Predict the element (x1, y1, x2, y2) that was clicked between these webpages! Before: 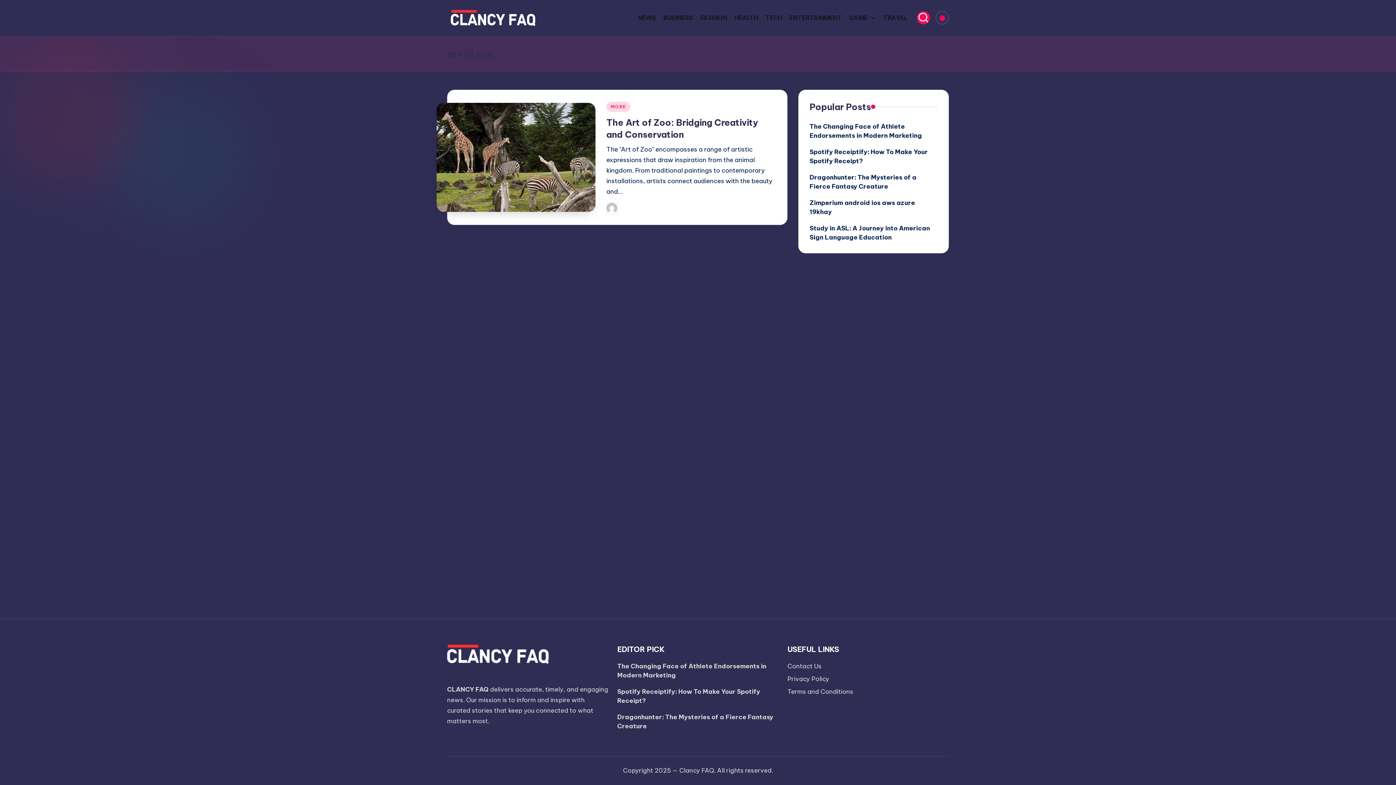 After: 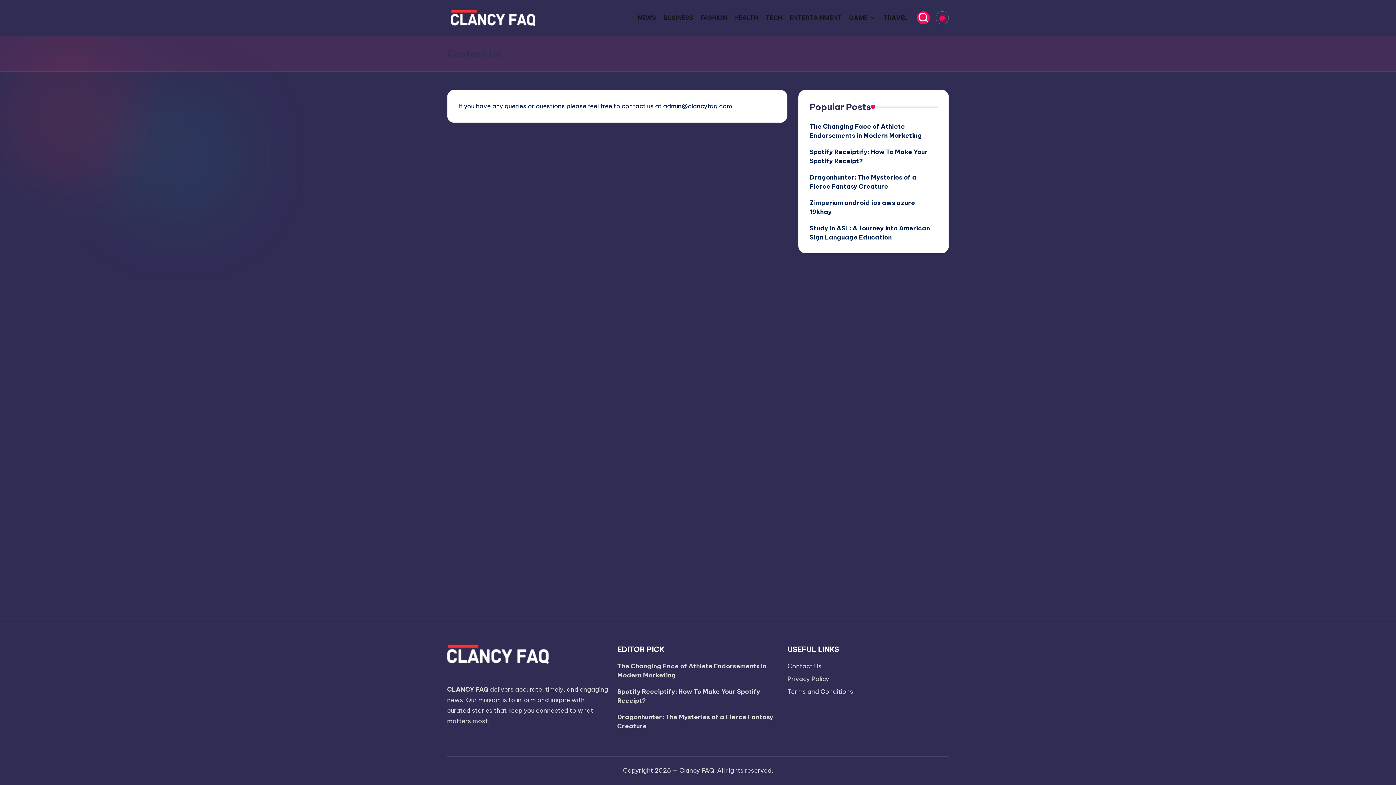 Action: label: Contact Us bbox: (787, 662, 821, 670)